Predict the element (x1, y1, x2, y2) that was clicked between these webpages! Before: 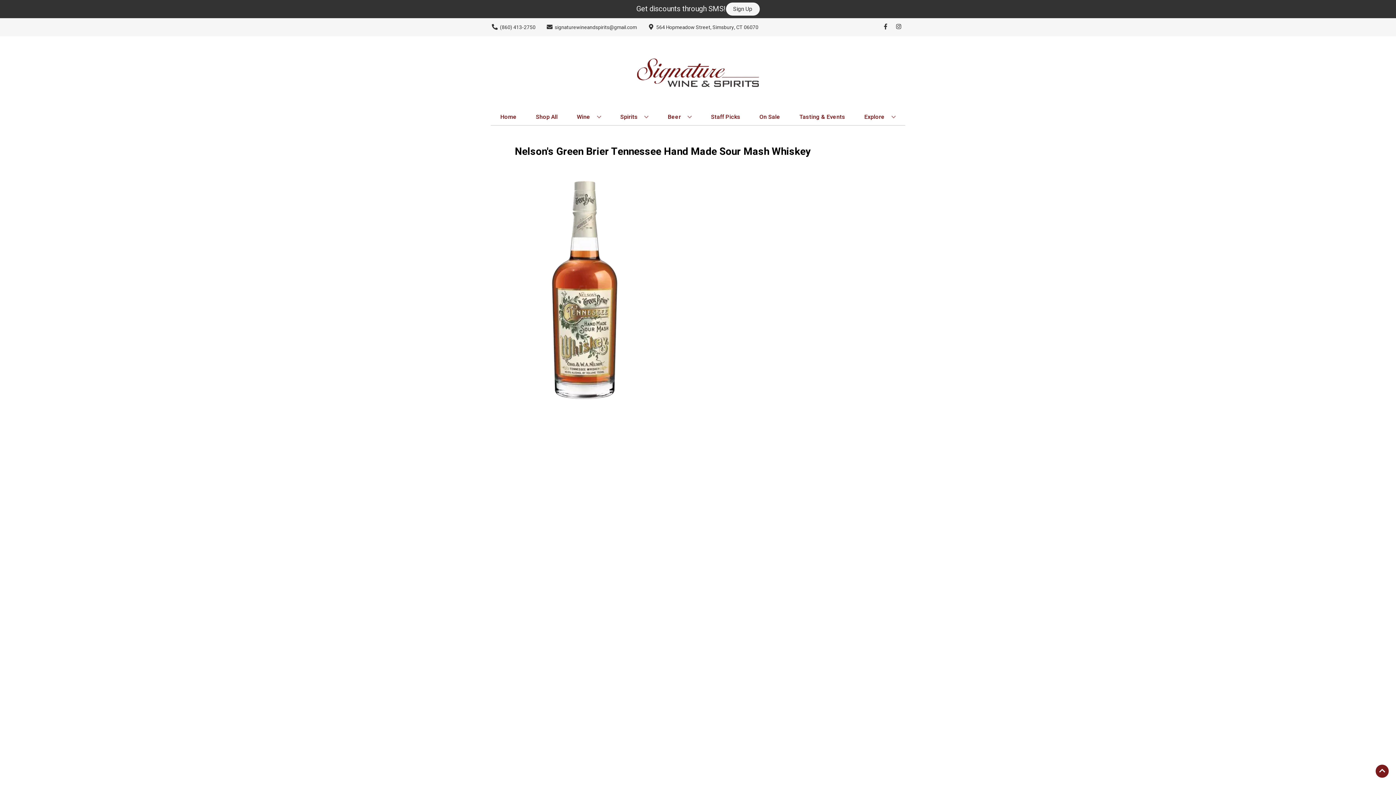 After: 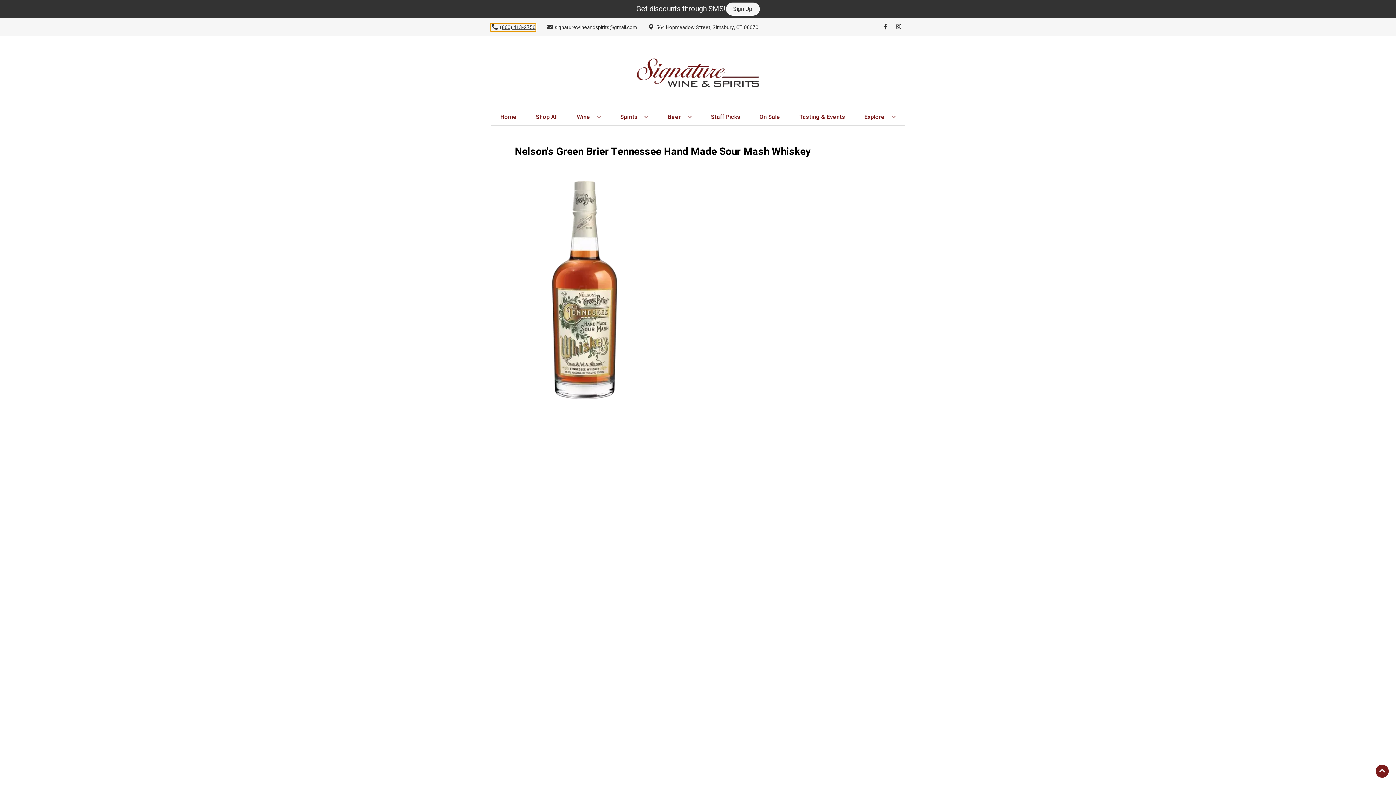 Action: label: Store number is (860) 413-2750 Clicking will open a link in a new tab bbox: (490, 23, 535, 31)